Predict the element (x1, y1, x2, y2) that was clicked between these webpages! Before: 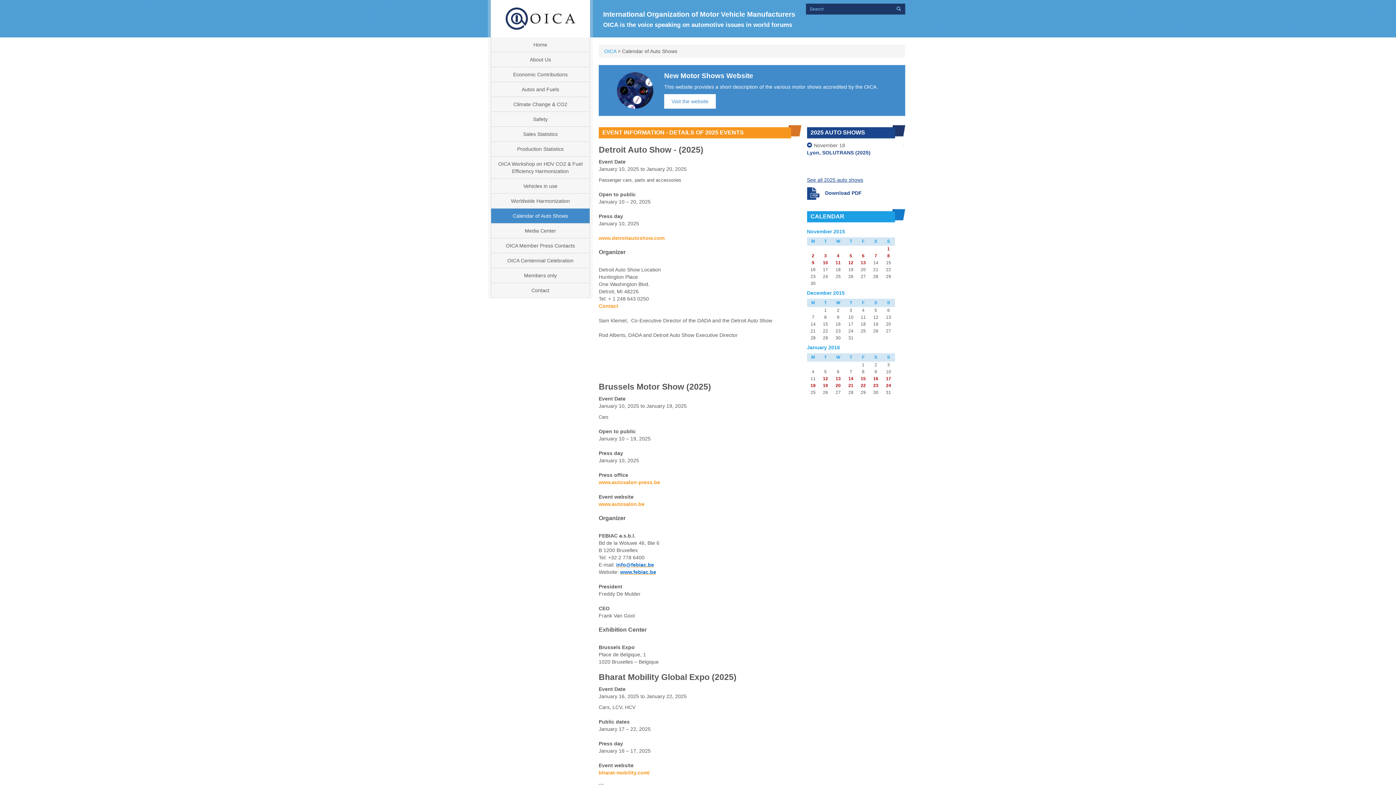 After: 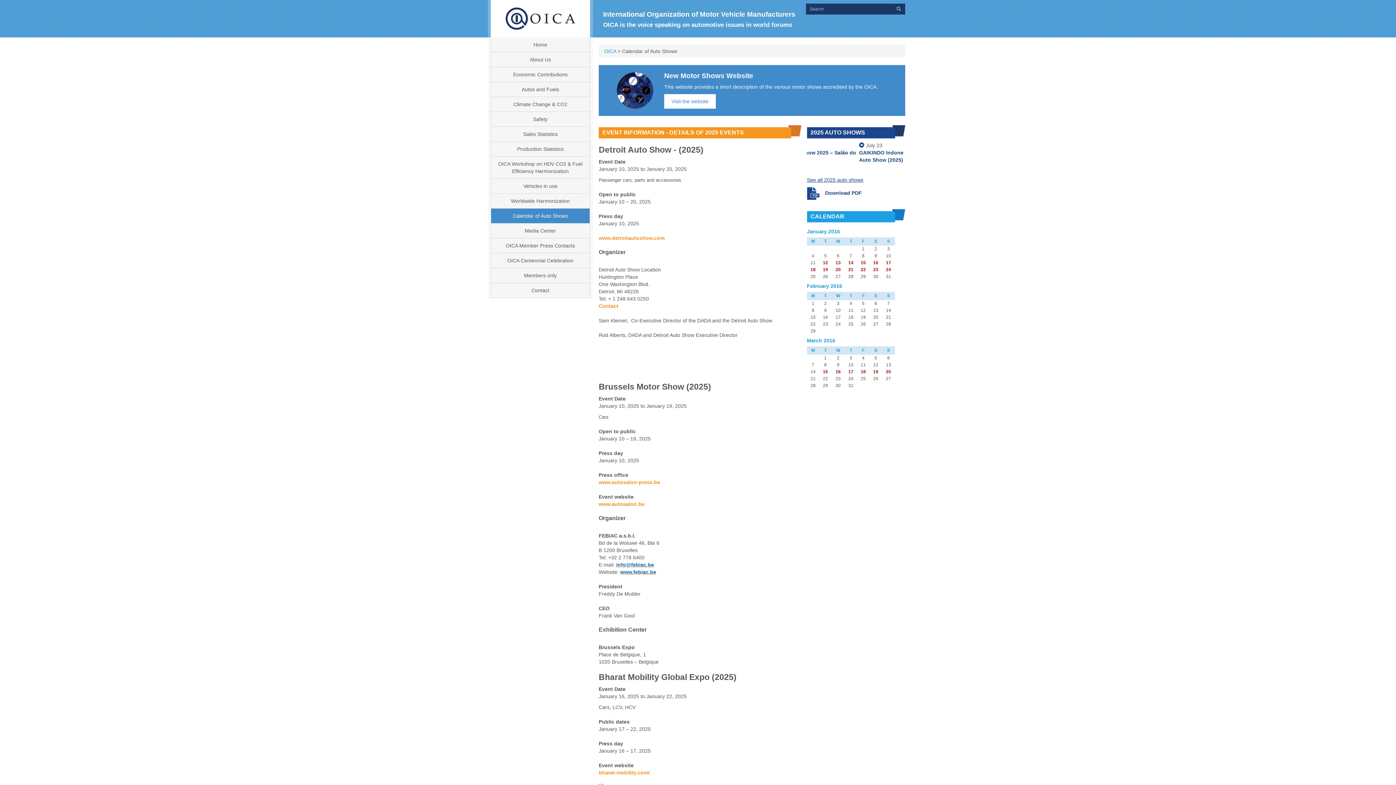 Action: label: 23 bbox: (873, 383, 878, 388)